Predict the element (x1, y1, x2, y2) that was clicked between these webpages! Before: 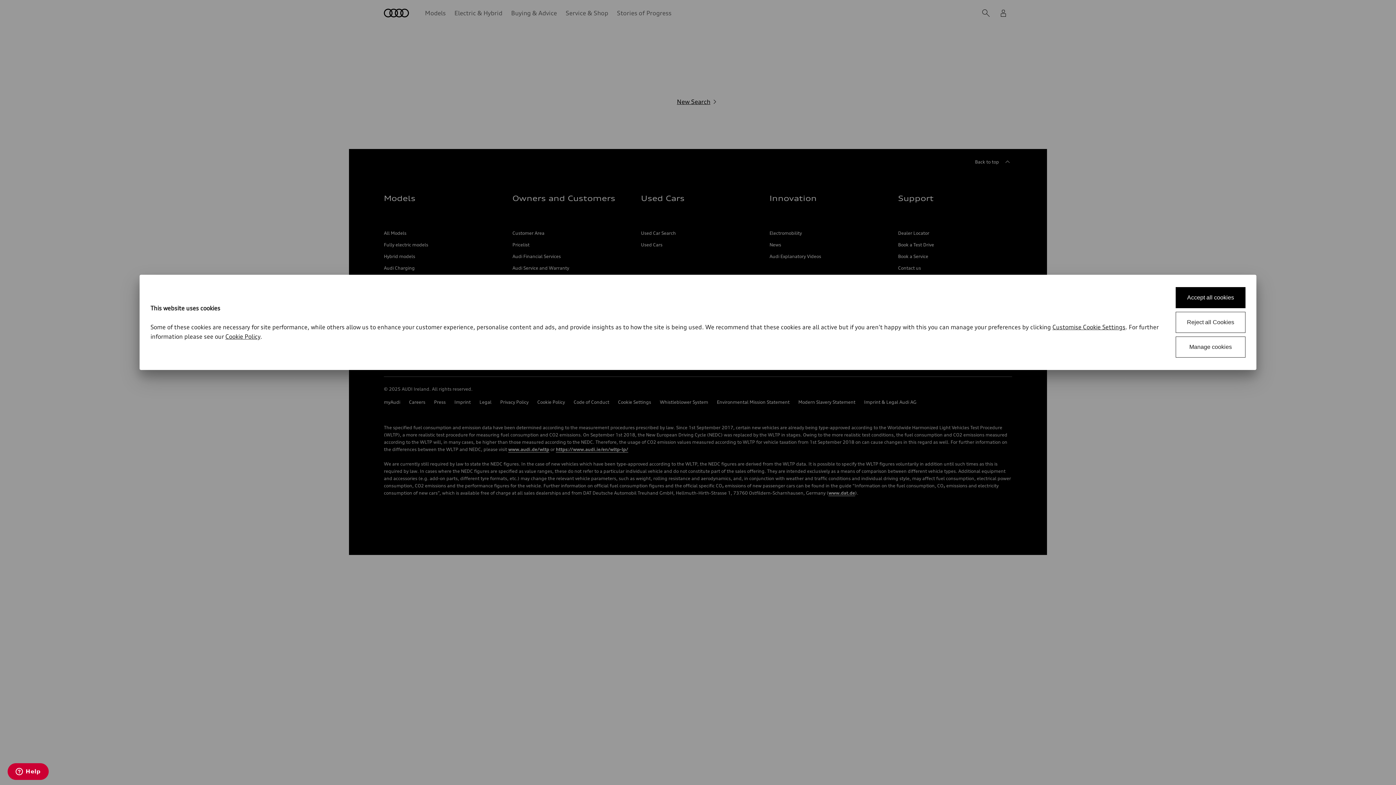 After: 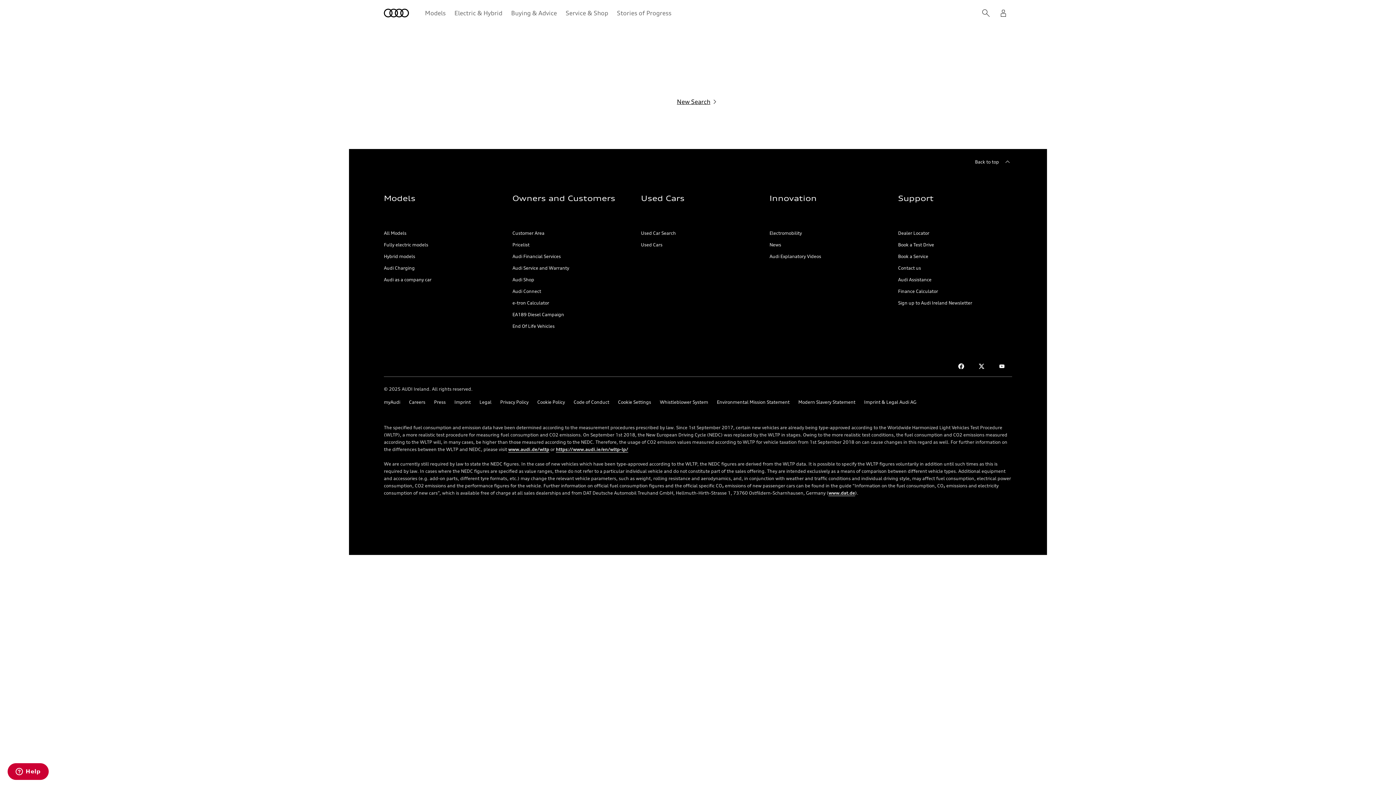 Action: bbox: (1176, 287, 1245, 308) label: Accept all cookies